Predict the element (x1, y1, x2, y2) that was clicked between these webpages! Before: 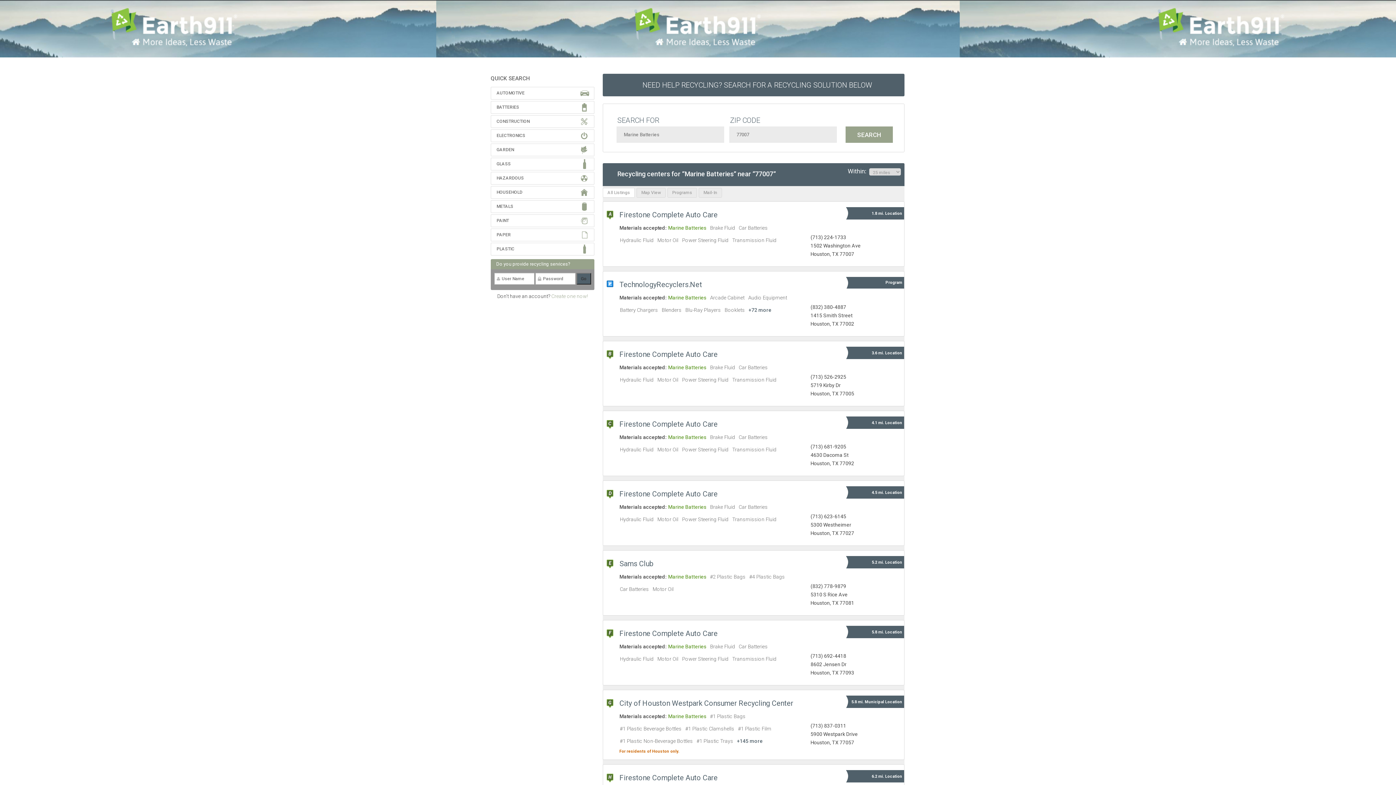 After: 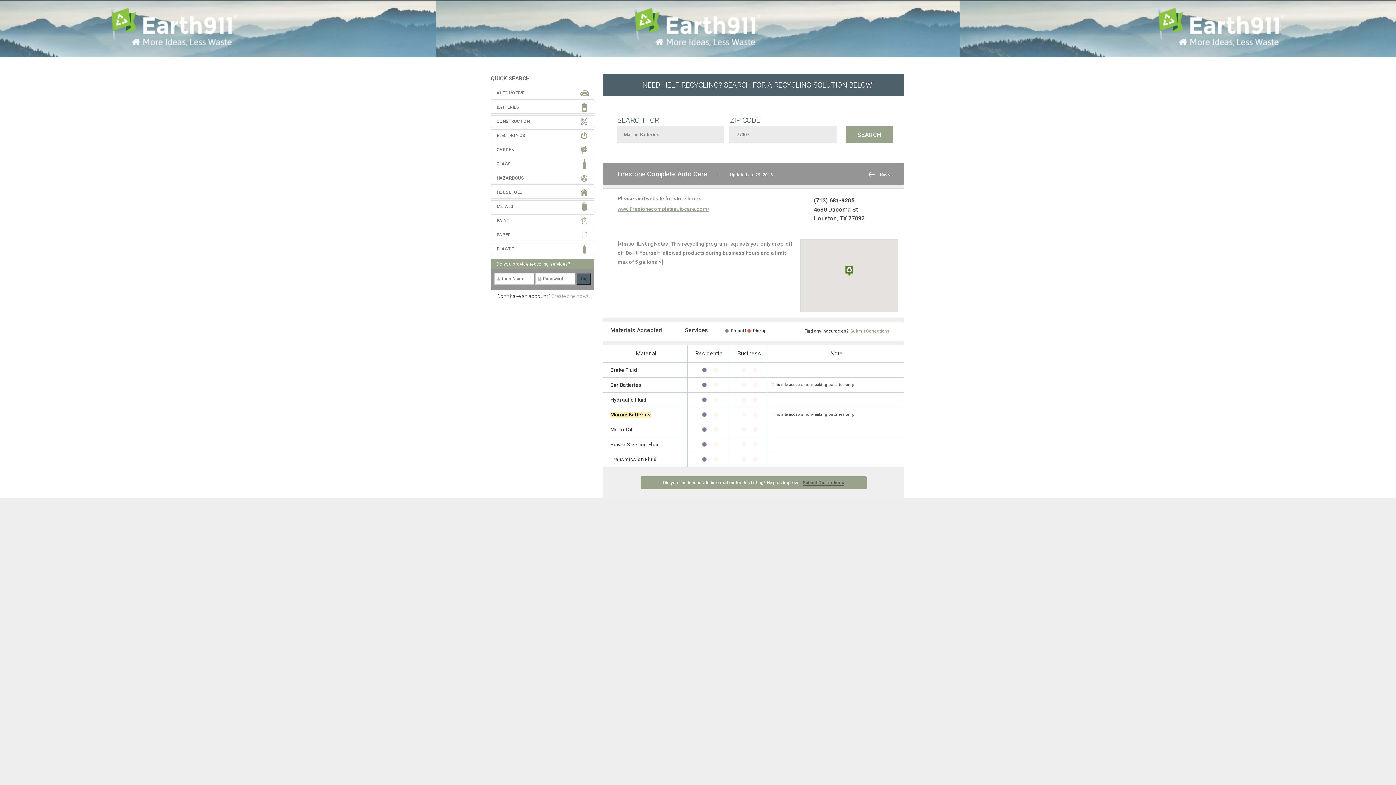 Action: label: Firestone ﻿Complete Auto Care bbox: (619, 420, 717, 429)